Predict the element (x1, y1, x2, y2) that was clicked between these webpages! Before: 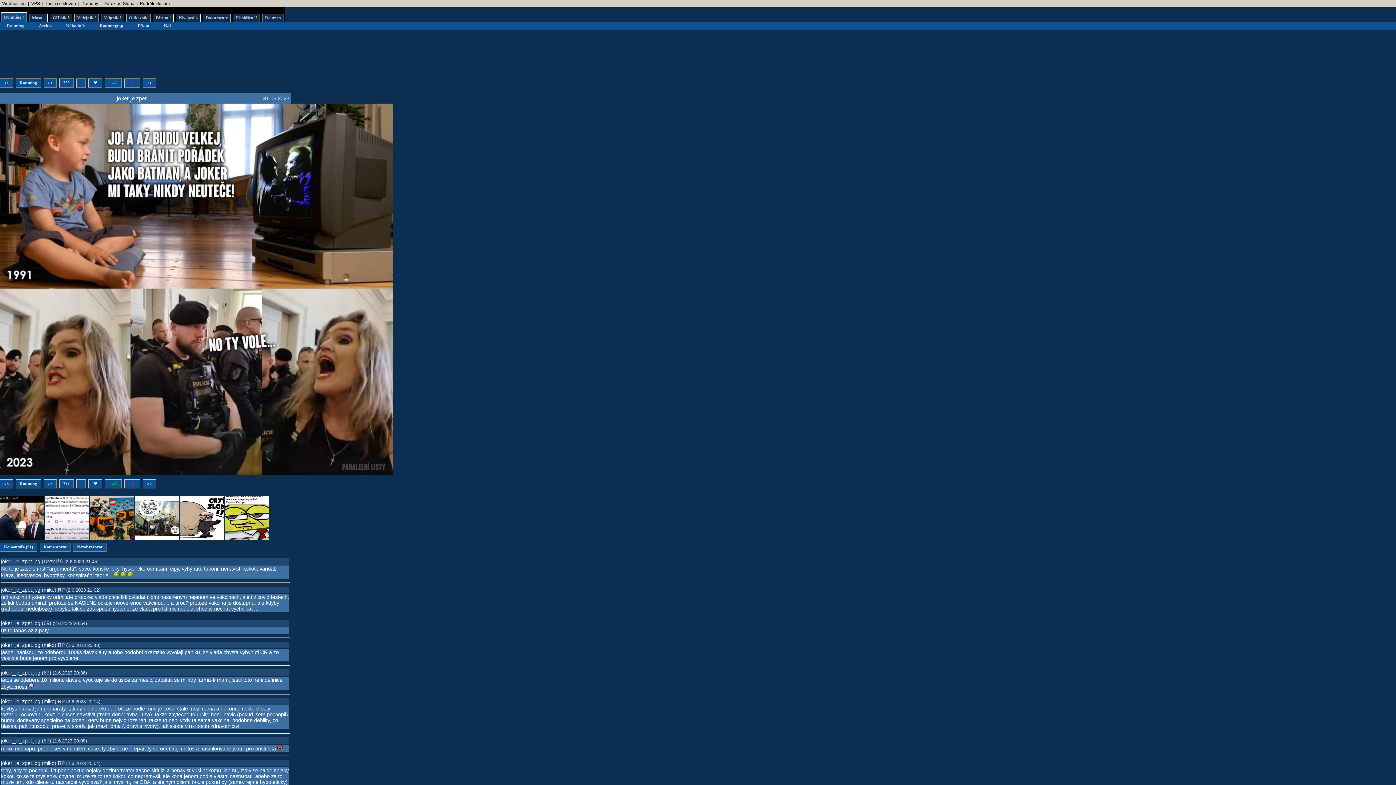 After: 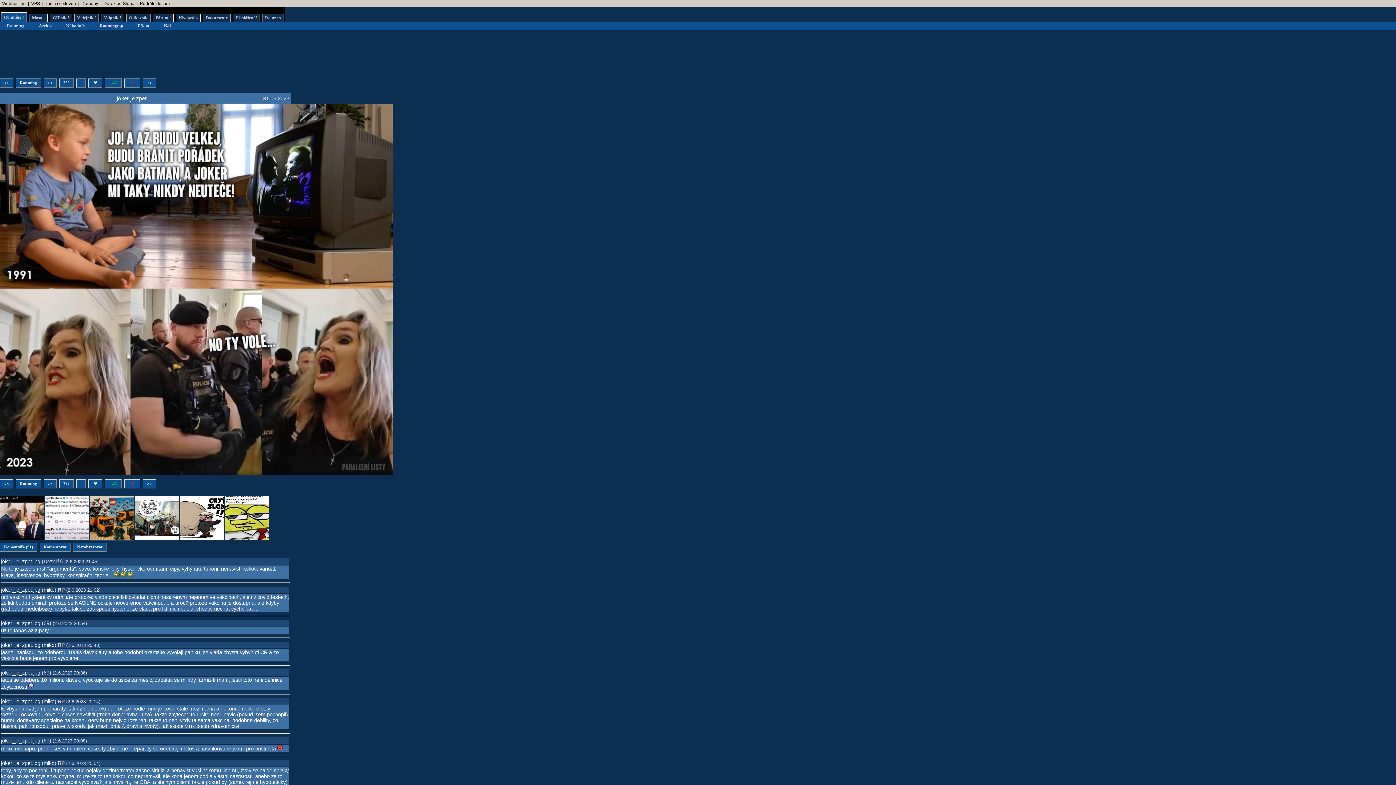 Action: bbox: (90, 535, 133, 541)